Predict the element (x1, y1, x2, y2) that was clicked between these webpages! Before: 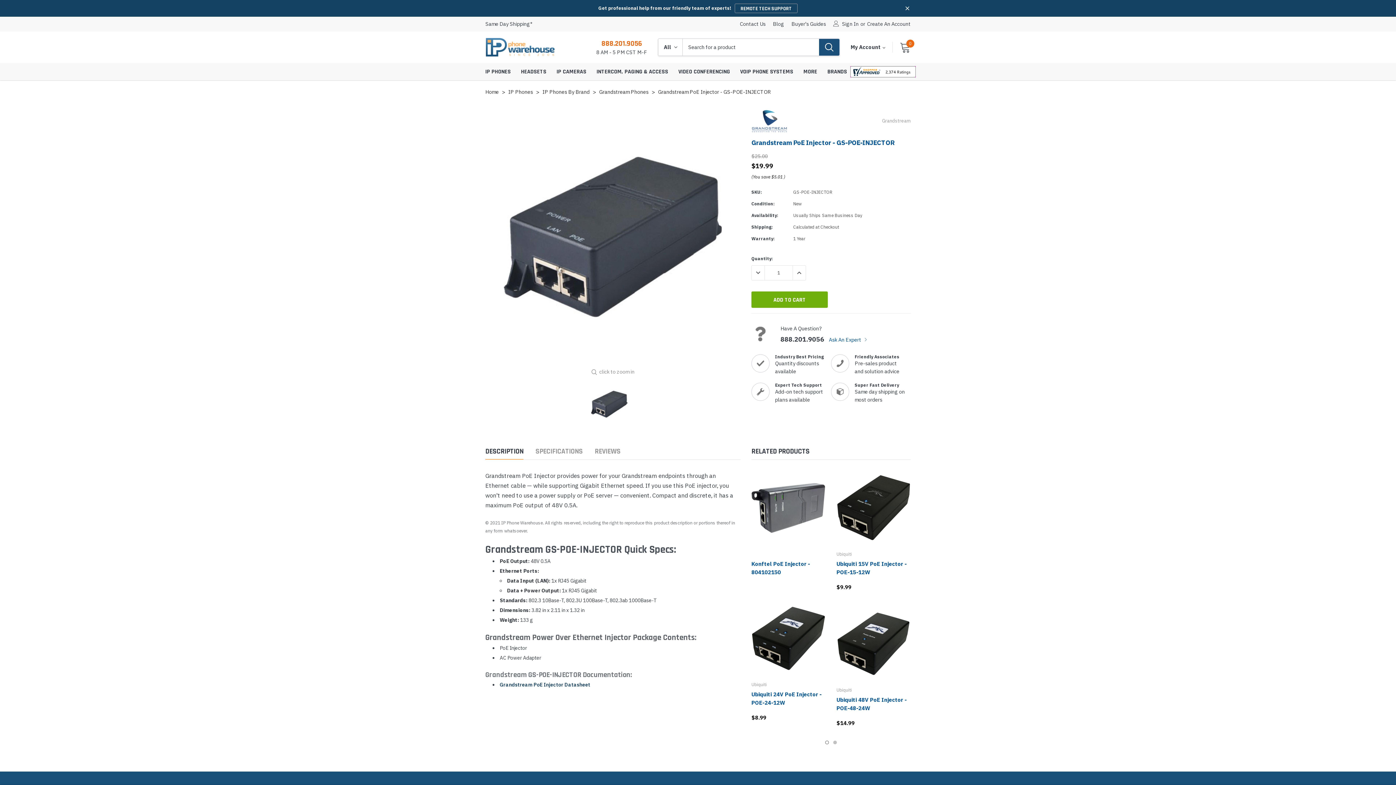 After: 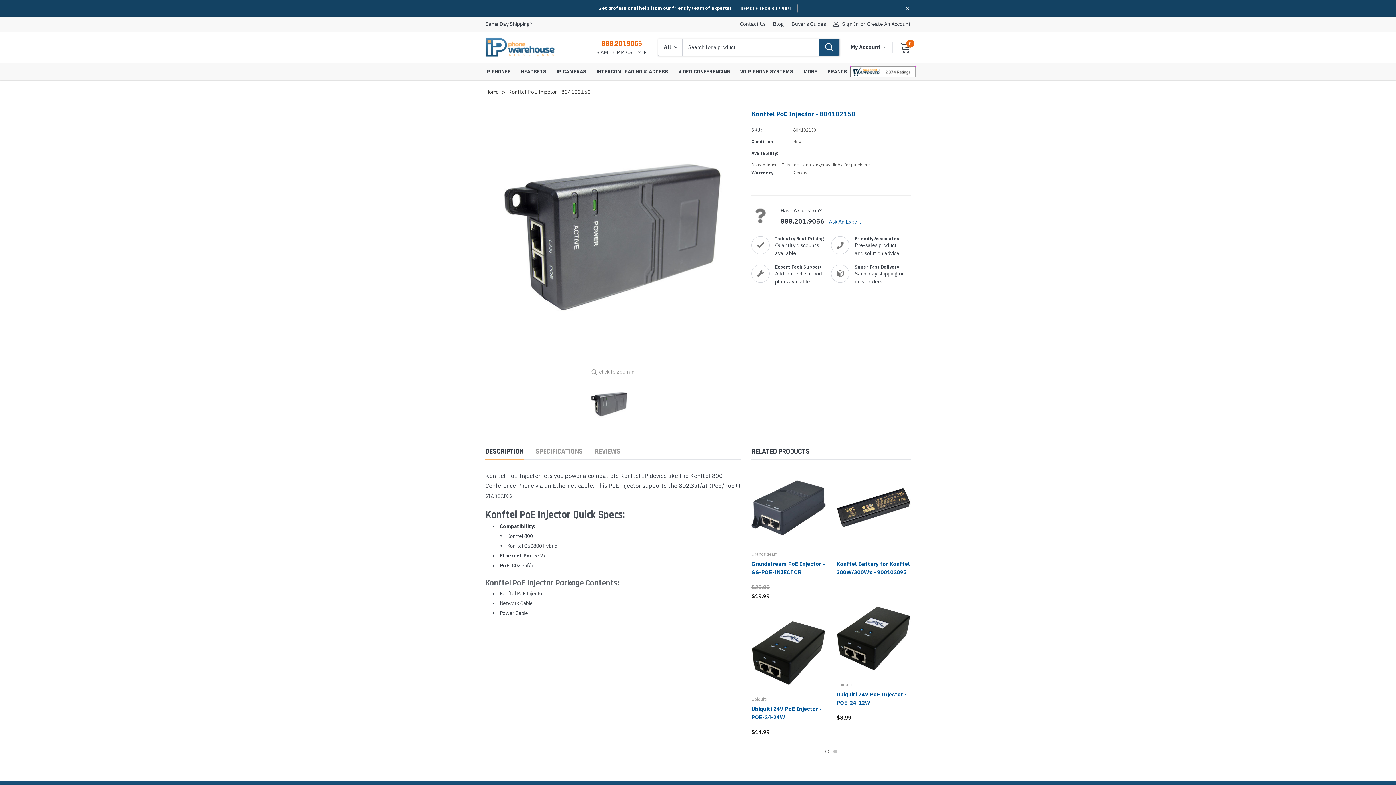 Action: bbox: (751, 471, 825, 545)